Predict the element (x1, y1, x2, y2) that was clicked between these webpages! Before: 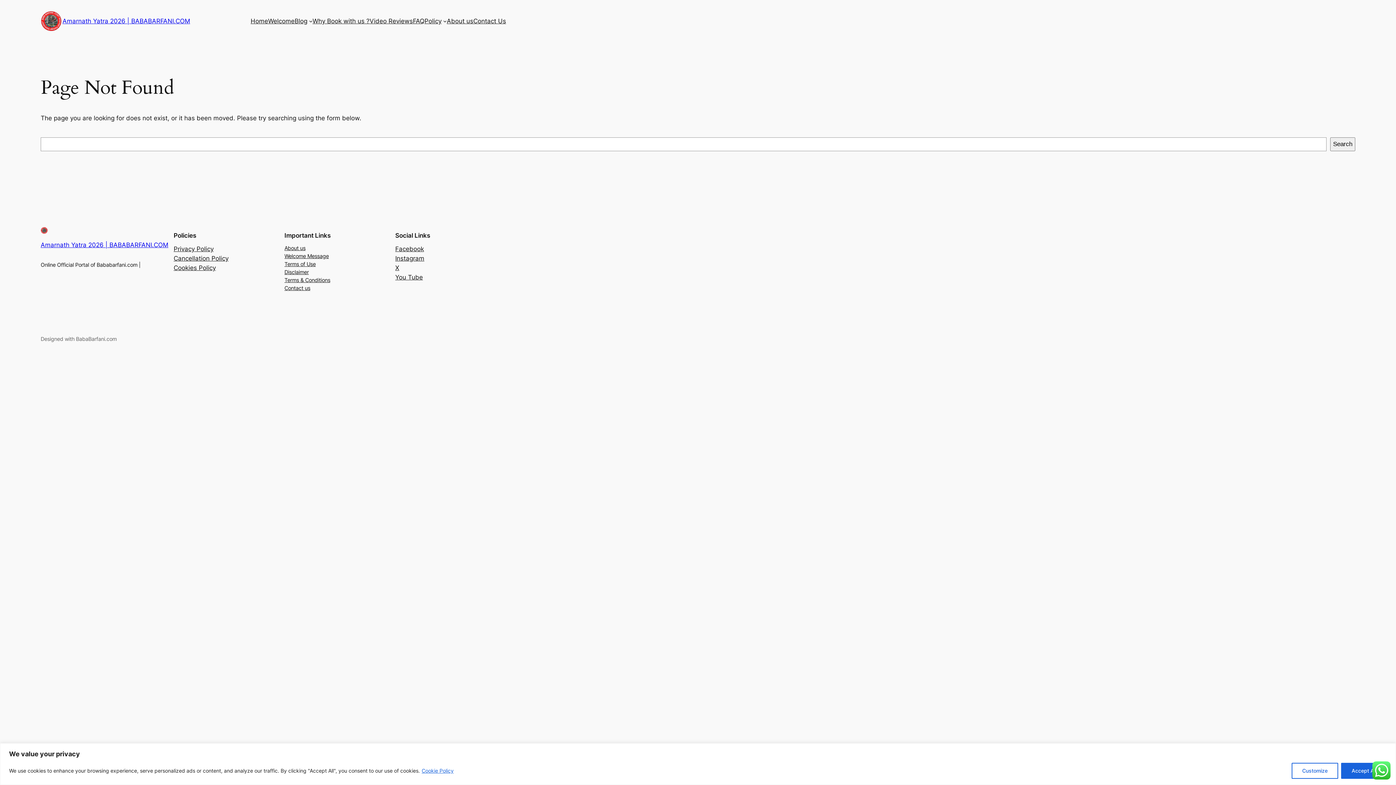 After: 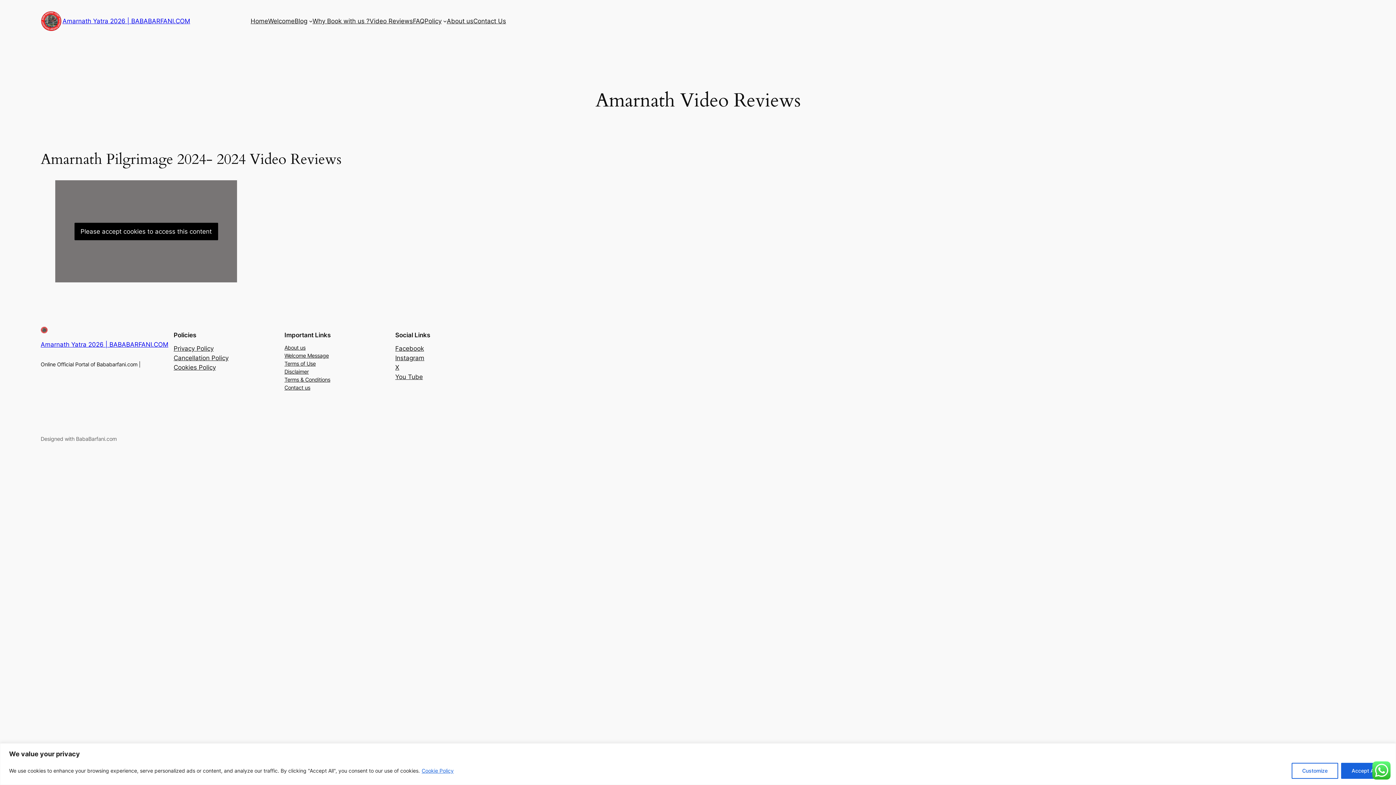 Action: label: Video Reviews bbox: (369, 16, 412, 25)